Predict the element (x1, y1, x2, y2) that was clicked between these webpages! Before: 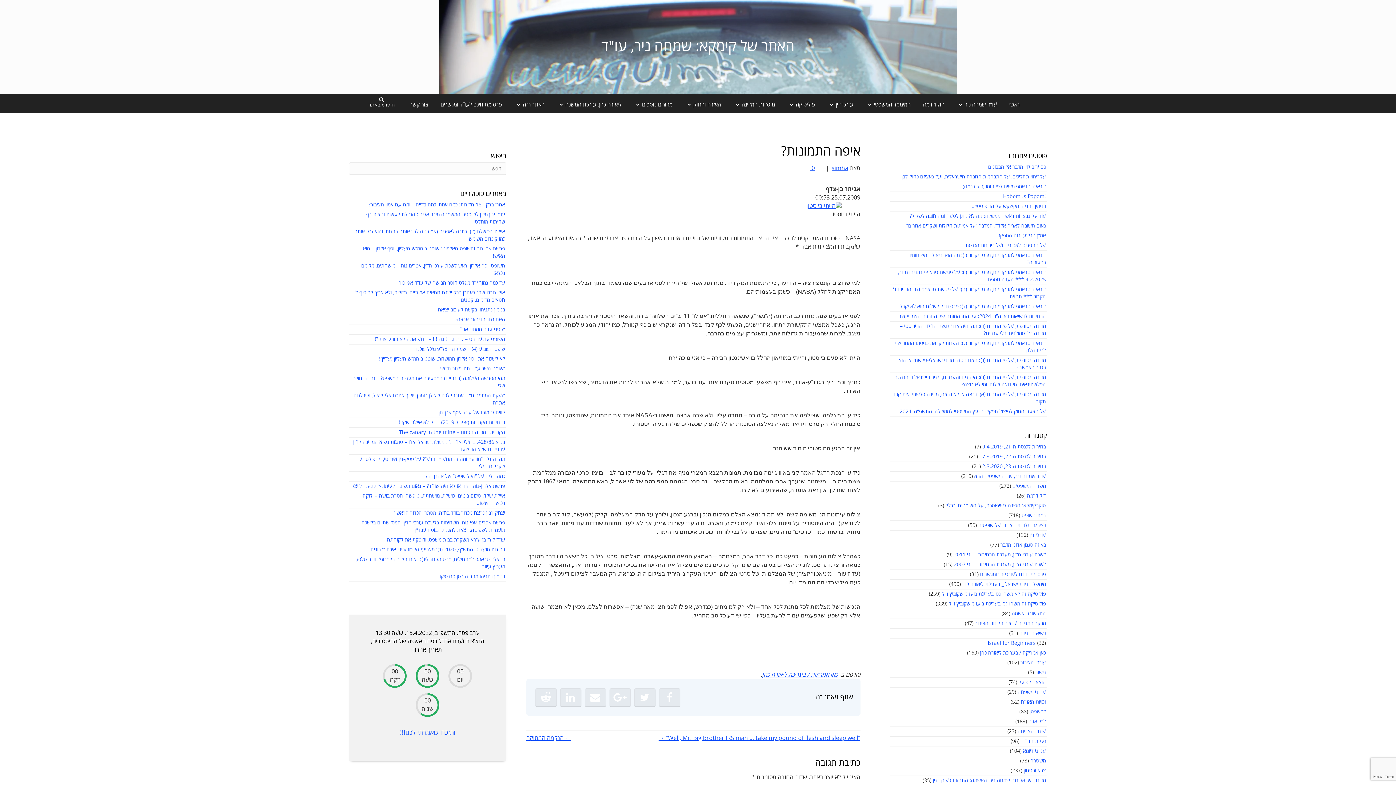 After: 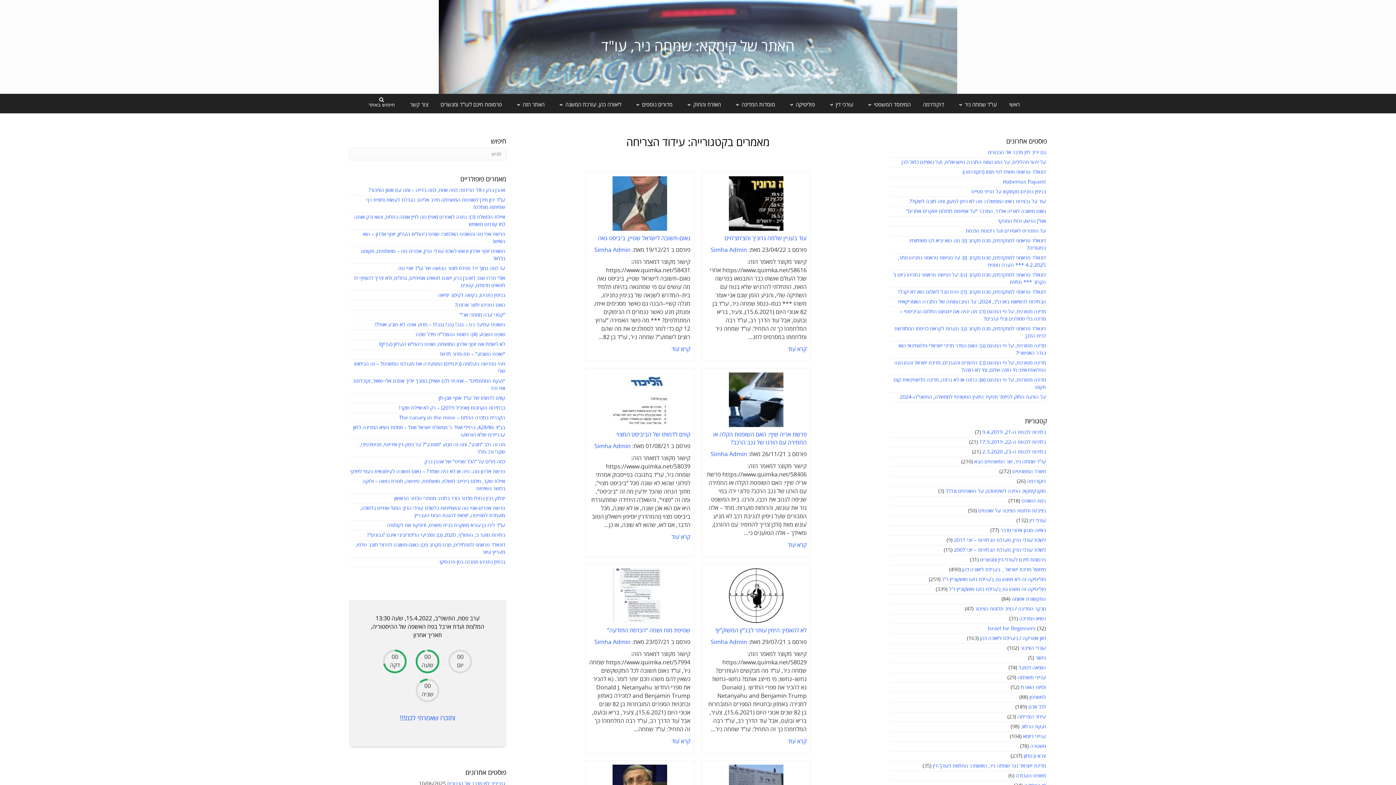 Action: bbox: (1017, 728, 1046, 734) label: עידוד הצריחה